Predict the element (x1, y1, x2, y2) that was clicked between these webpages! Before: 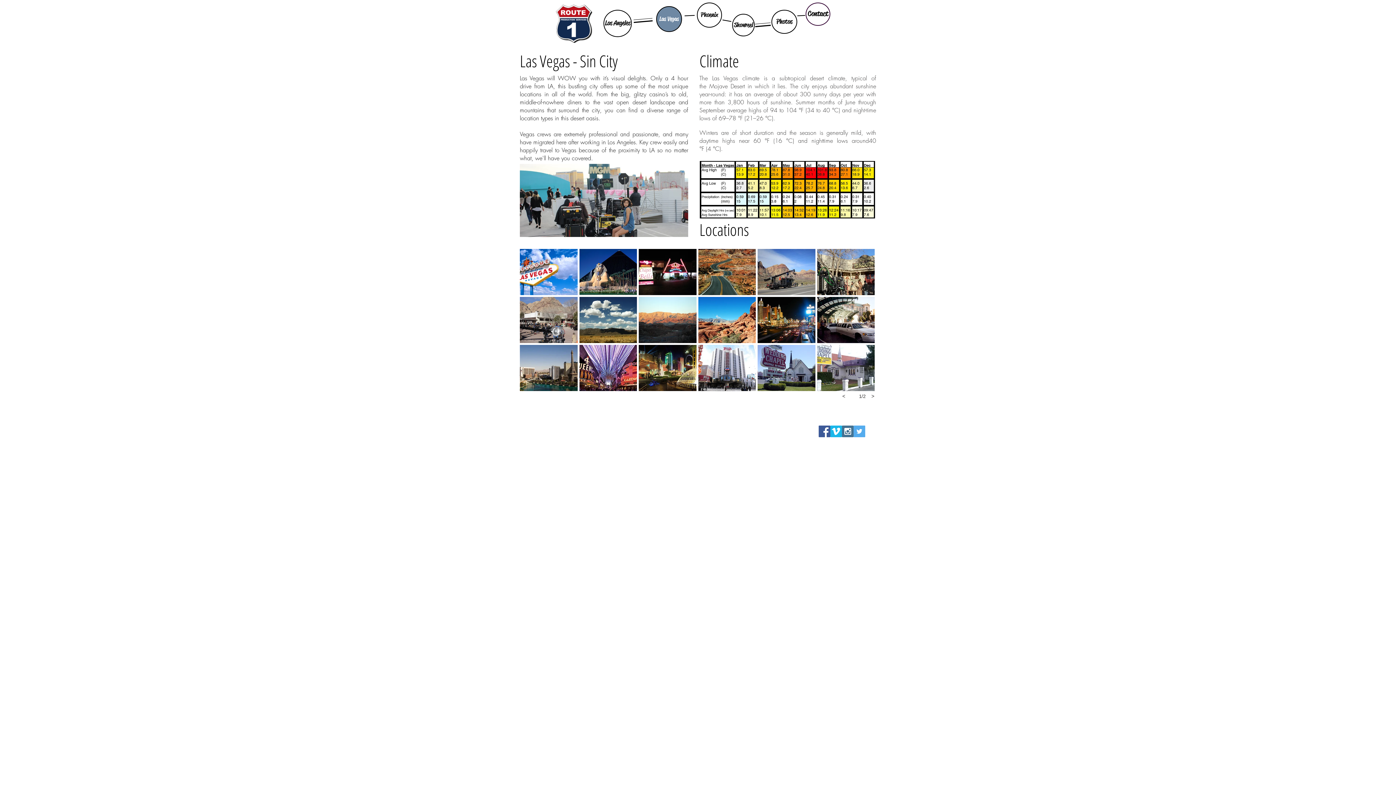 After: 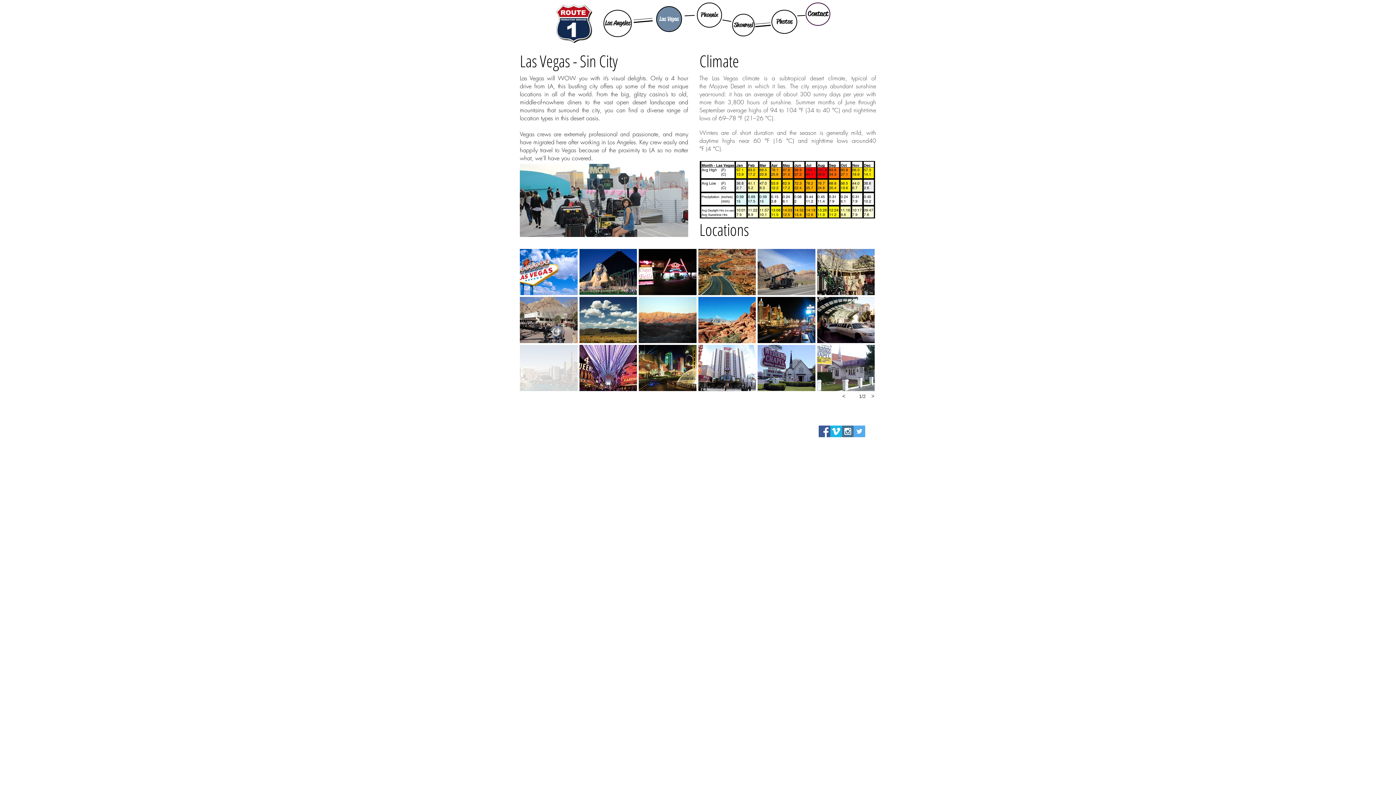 Action: label: Las-Vegas-013 bbox: (520, 345, 577, 391)